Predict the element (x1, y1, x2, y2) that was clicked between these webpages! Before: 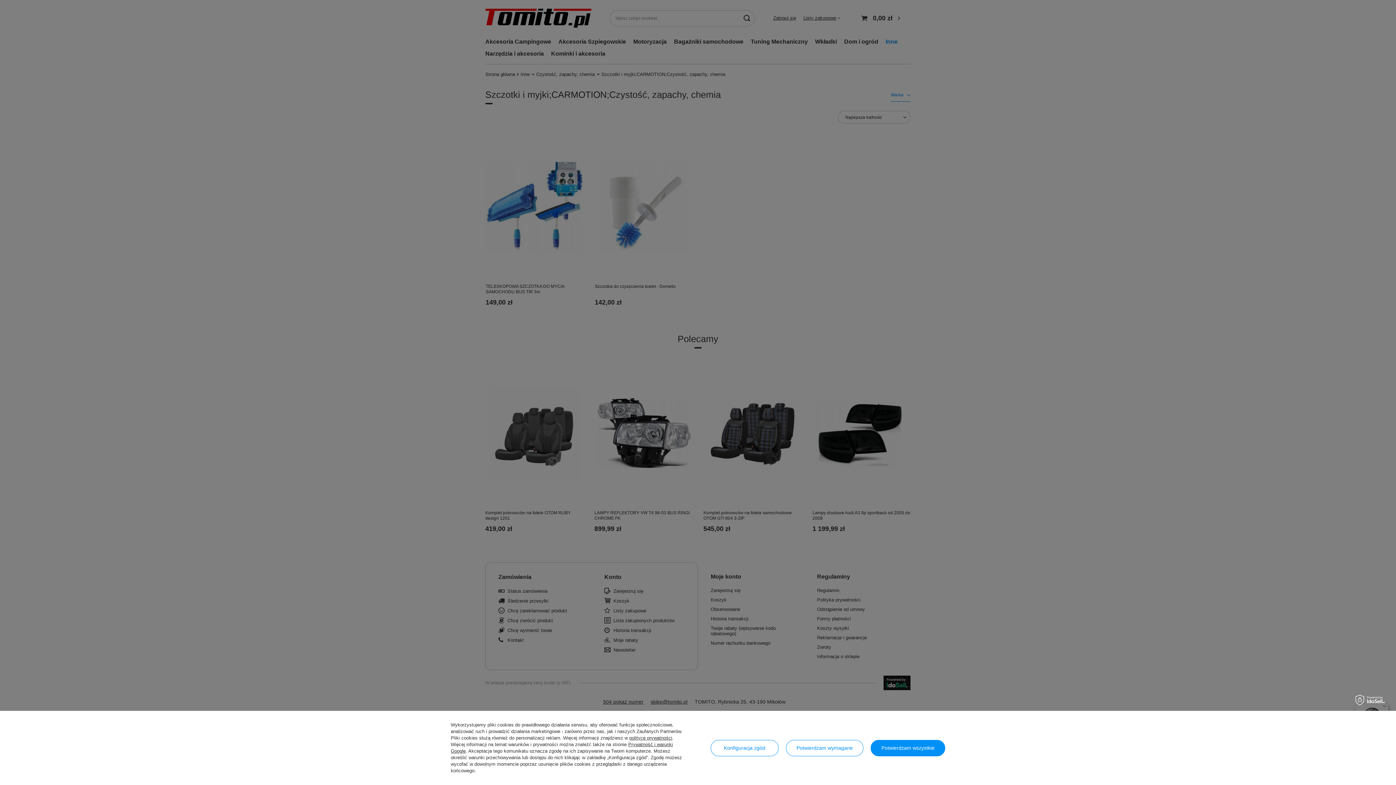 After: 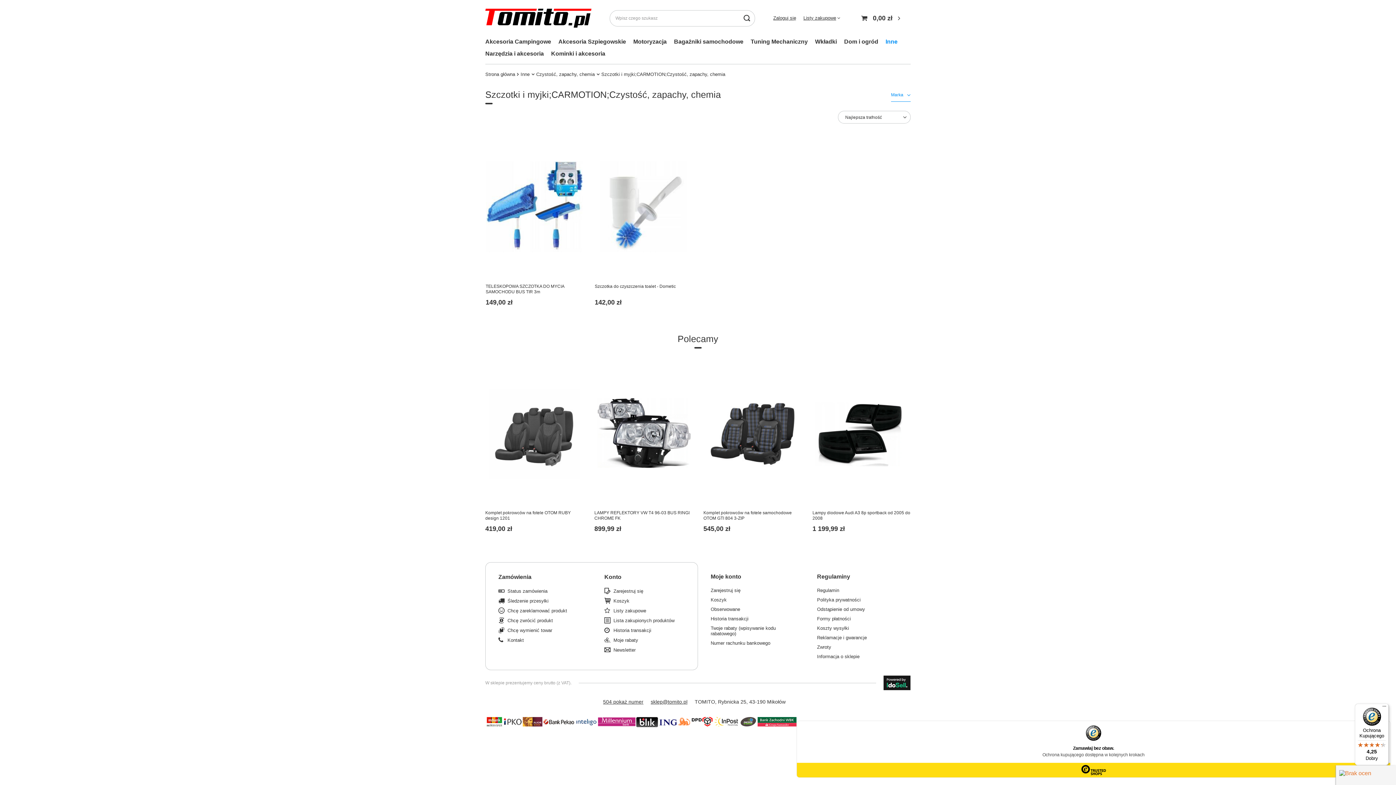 Action: label: Potwierdzam wszystkie bbox: (871, 740, 945, 756)